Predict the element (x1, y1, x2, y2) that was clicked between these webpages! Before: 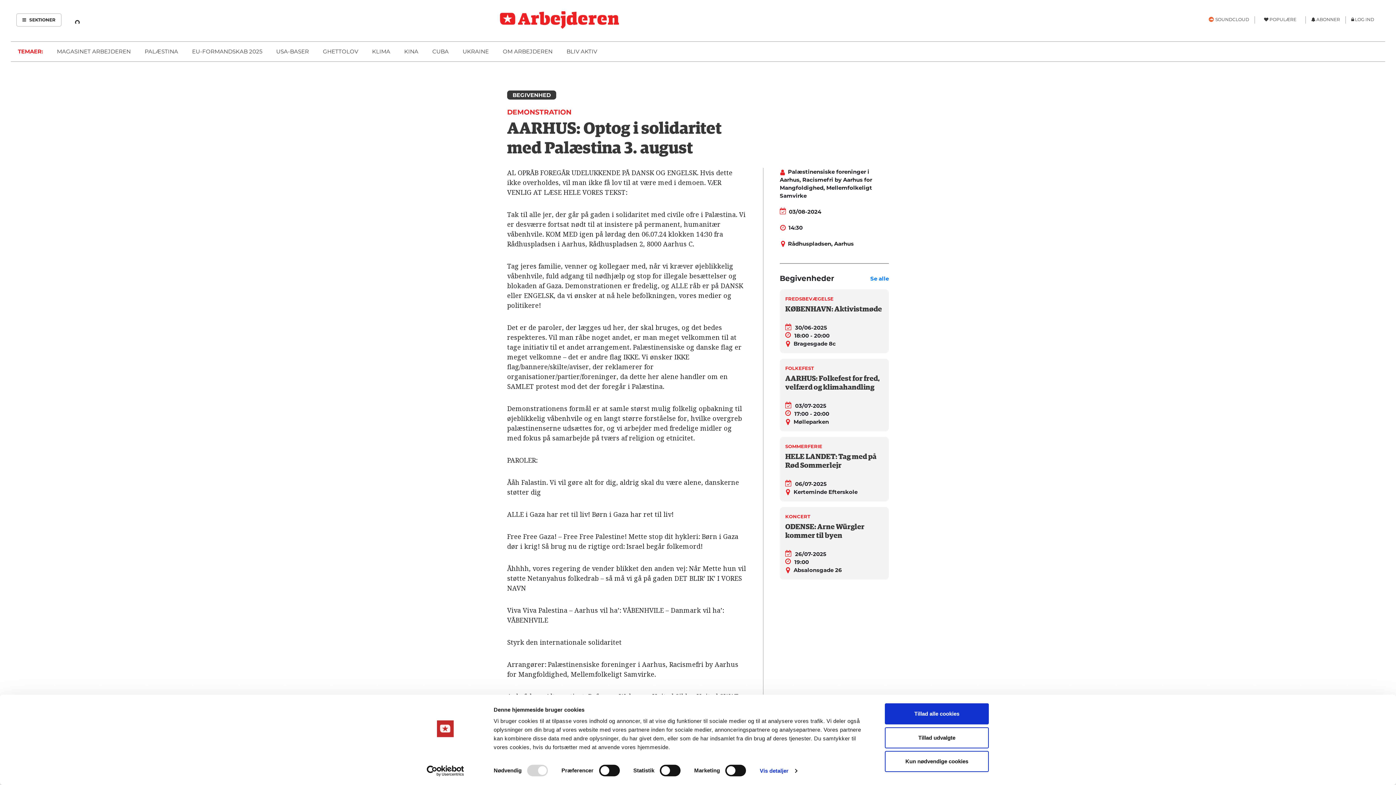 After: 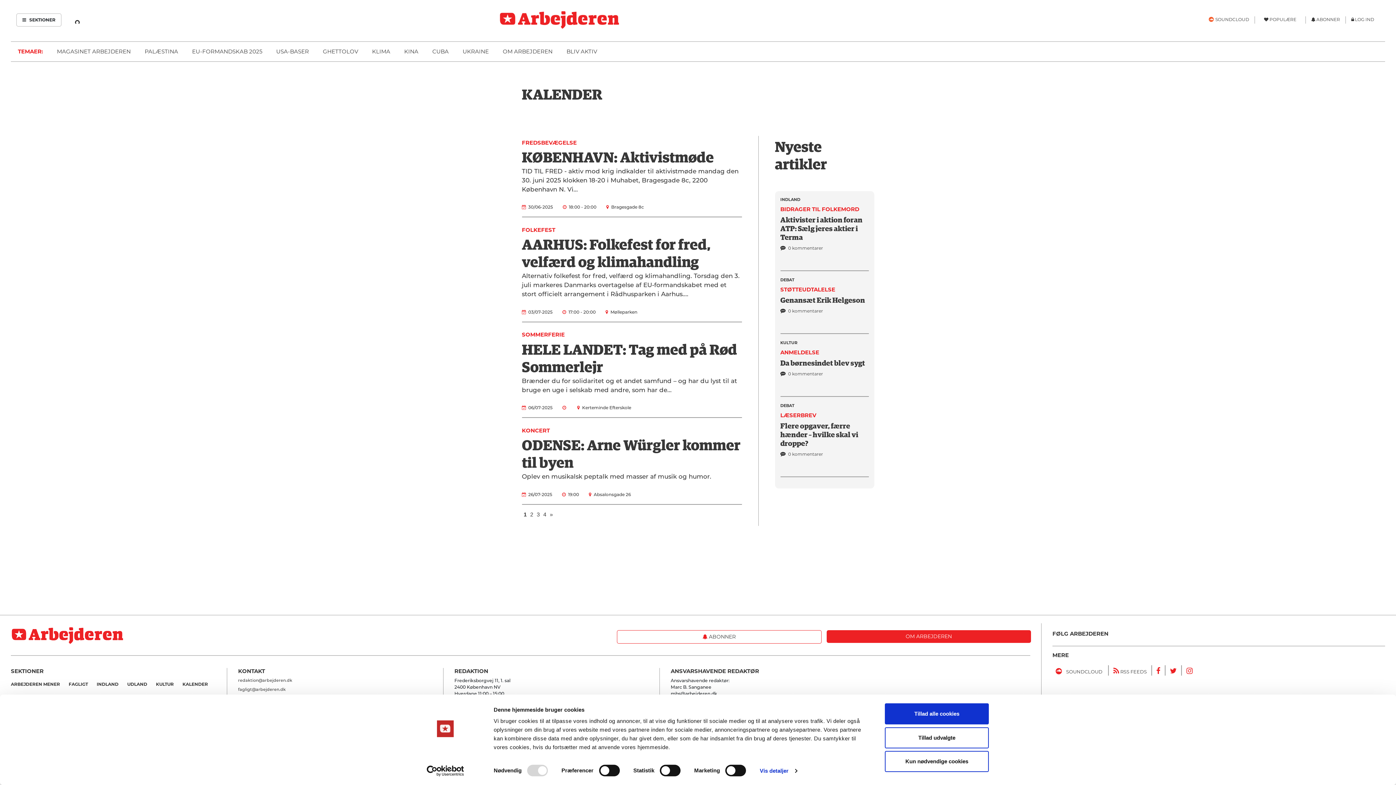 Action: label: Se alle bbox: (870, 275, 889, 282)